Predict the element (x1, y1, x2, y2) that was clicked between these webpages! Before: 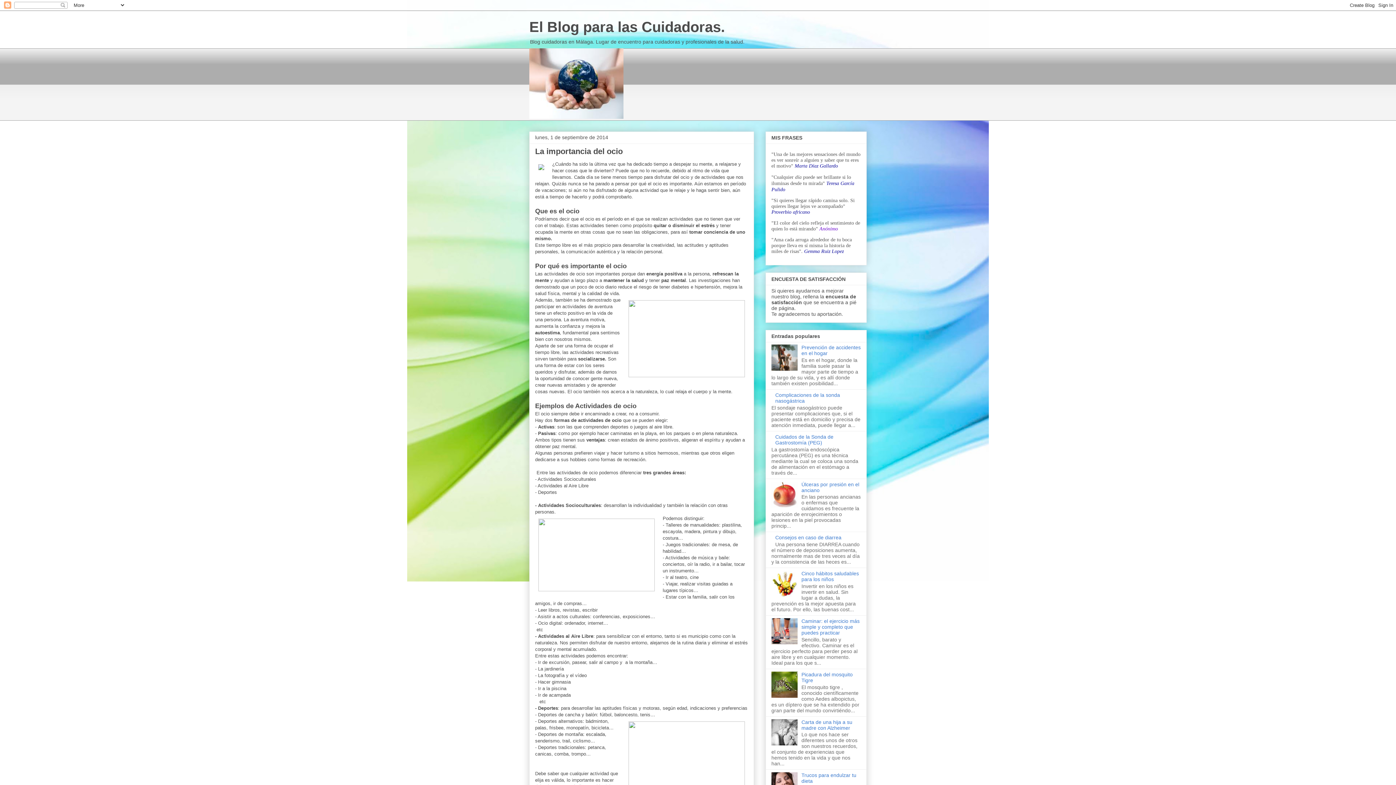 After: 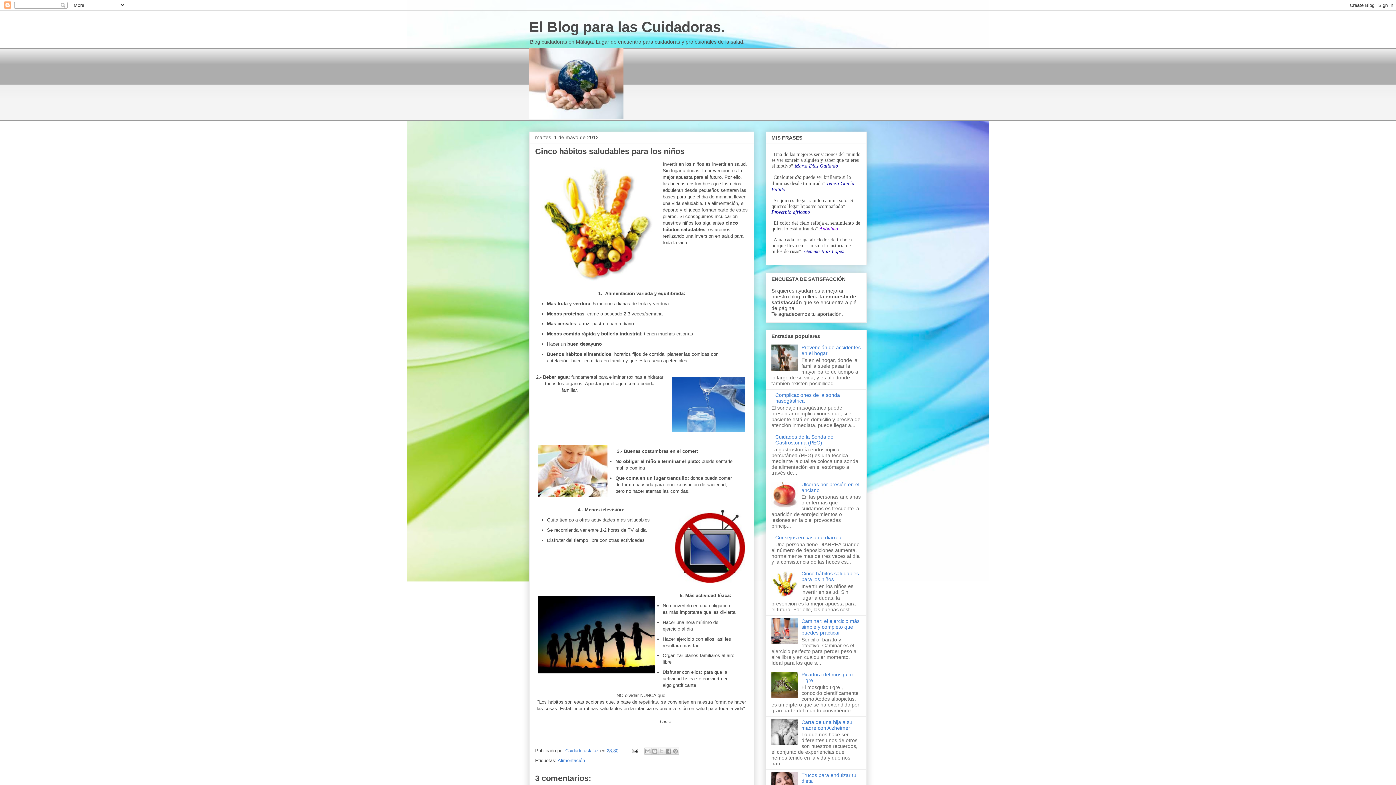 Action: label: Cinco hábitos saludables para los niños bbox: (801, 570, 859, 582)